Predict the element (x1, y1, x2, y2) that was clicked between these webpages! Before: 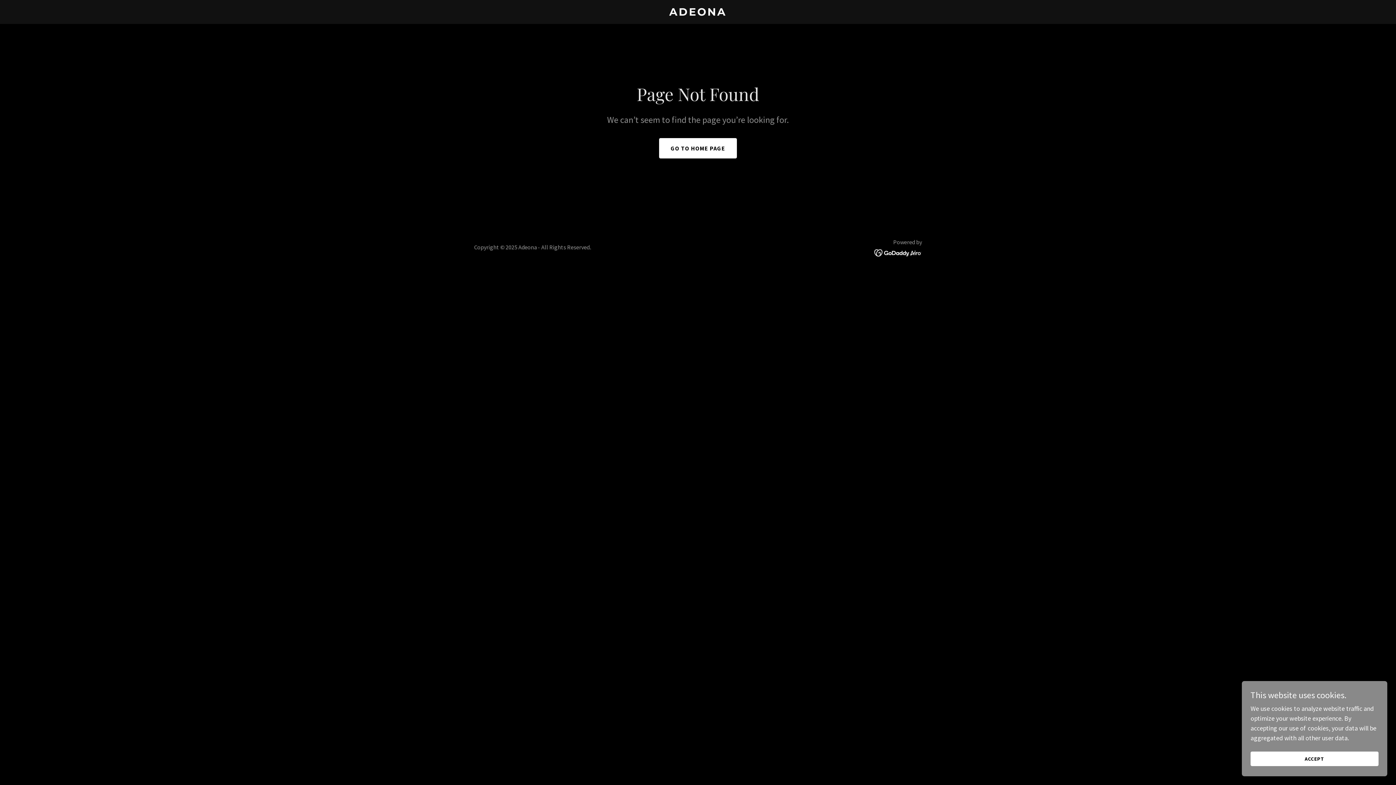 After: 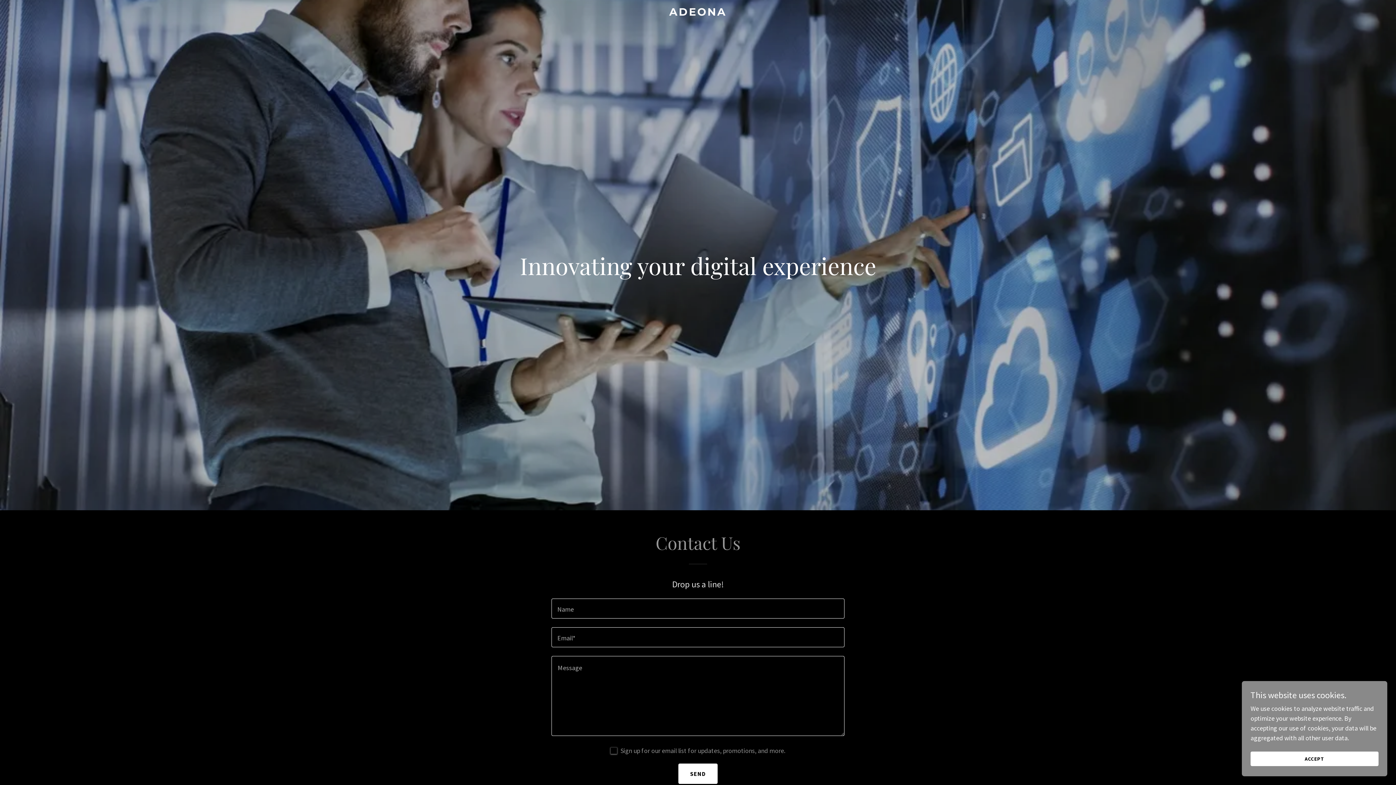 Action: bbox: (471, 9, 925, 17) label: ADEONA